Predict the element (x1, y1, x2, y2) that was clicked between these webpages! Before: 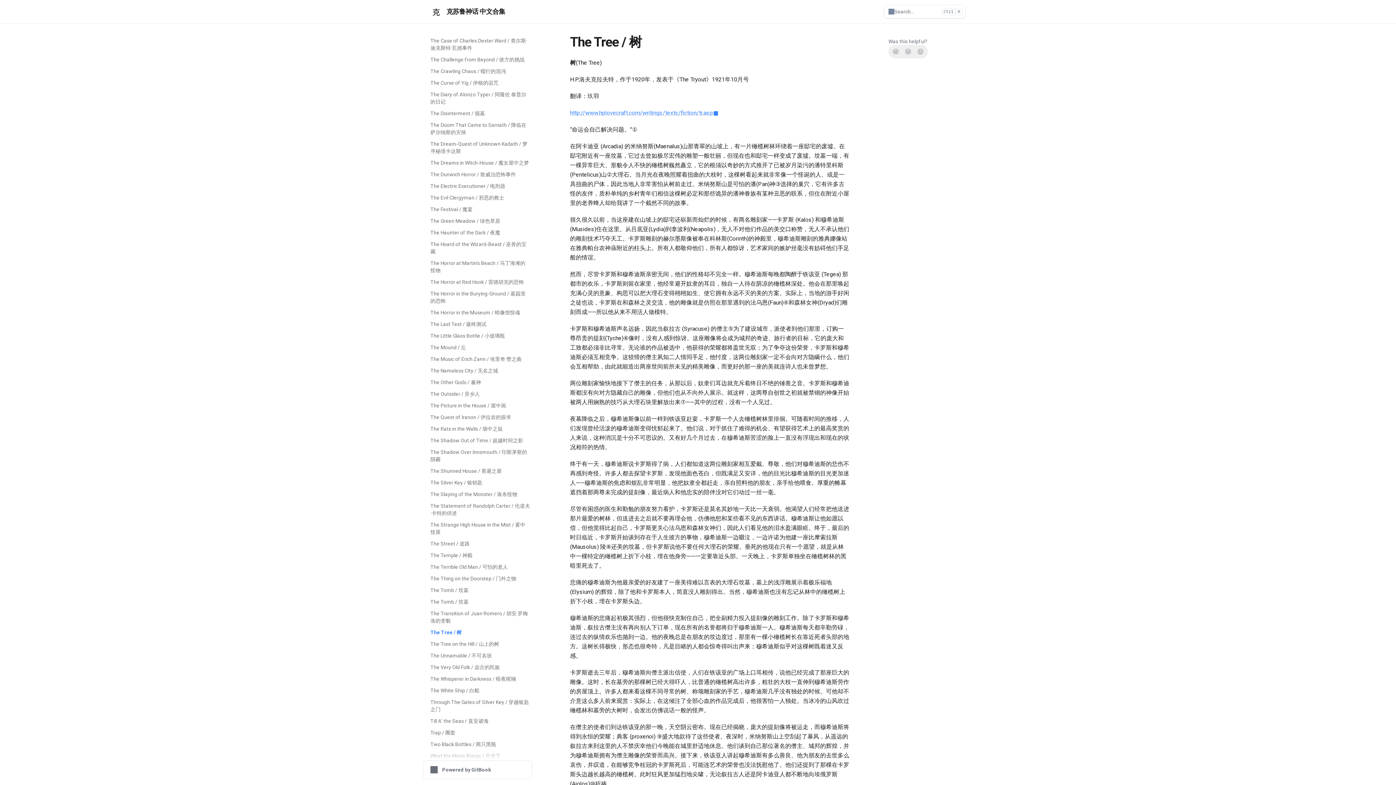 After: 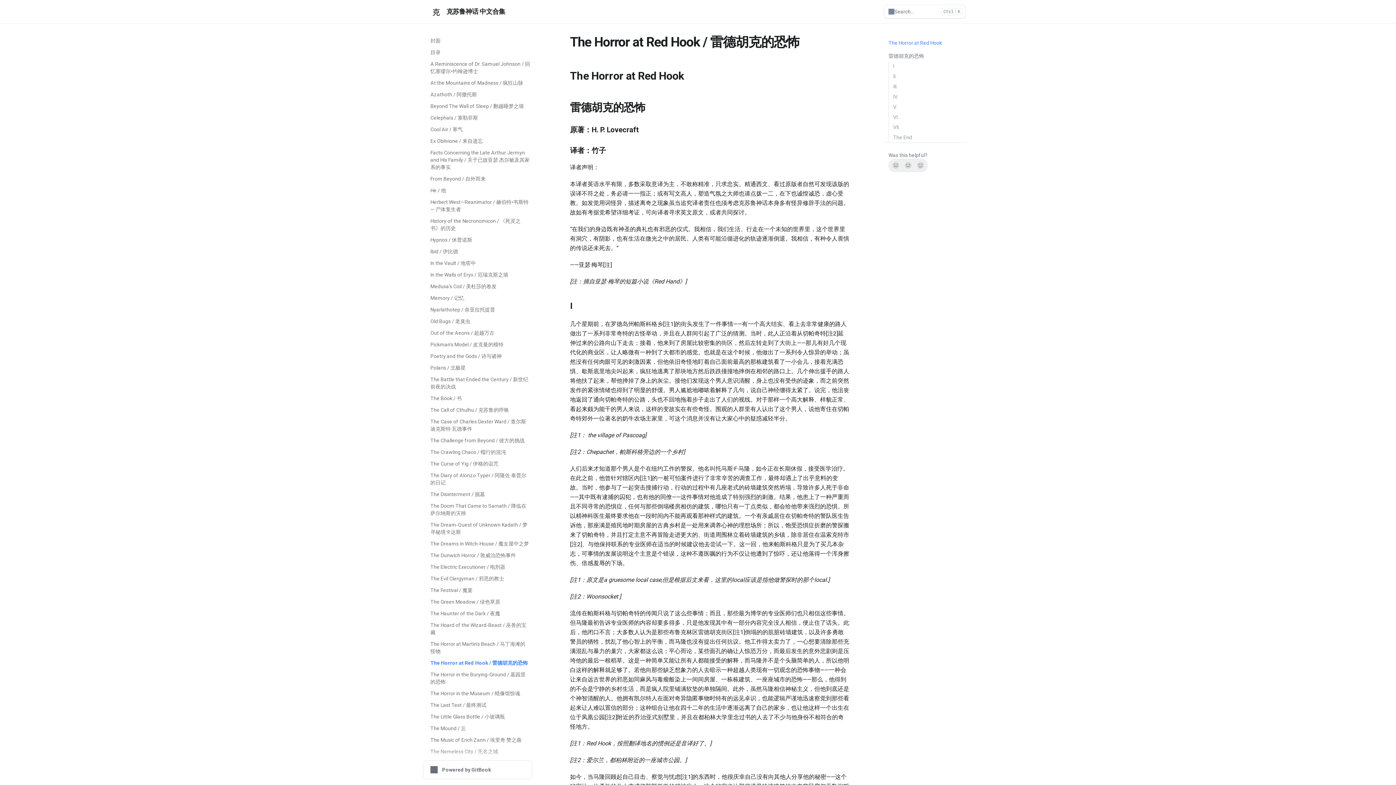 Action: bbox: (426, 276, 532, 288) label: The Horror at Red Hook / 雷德胡克的恐怖